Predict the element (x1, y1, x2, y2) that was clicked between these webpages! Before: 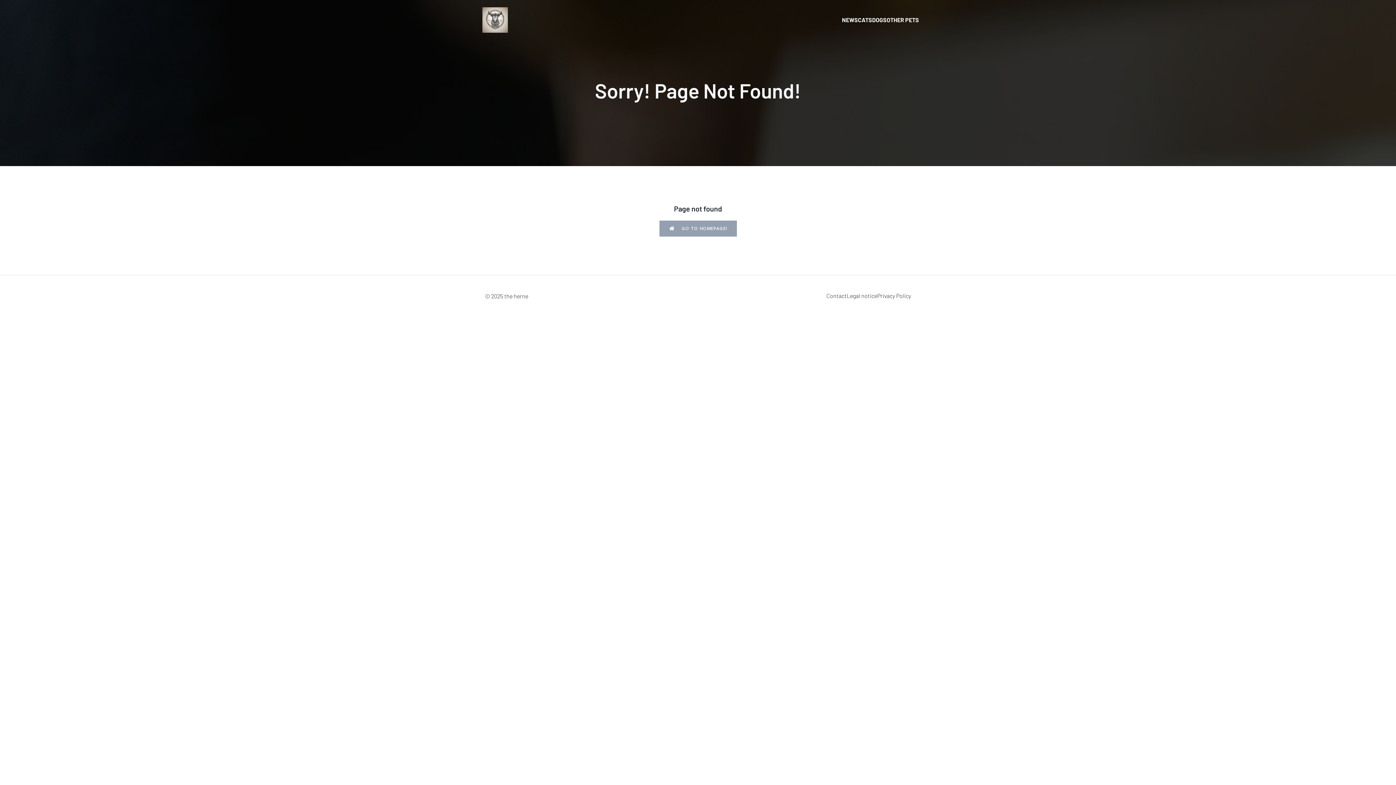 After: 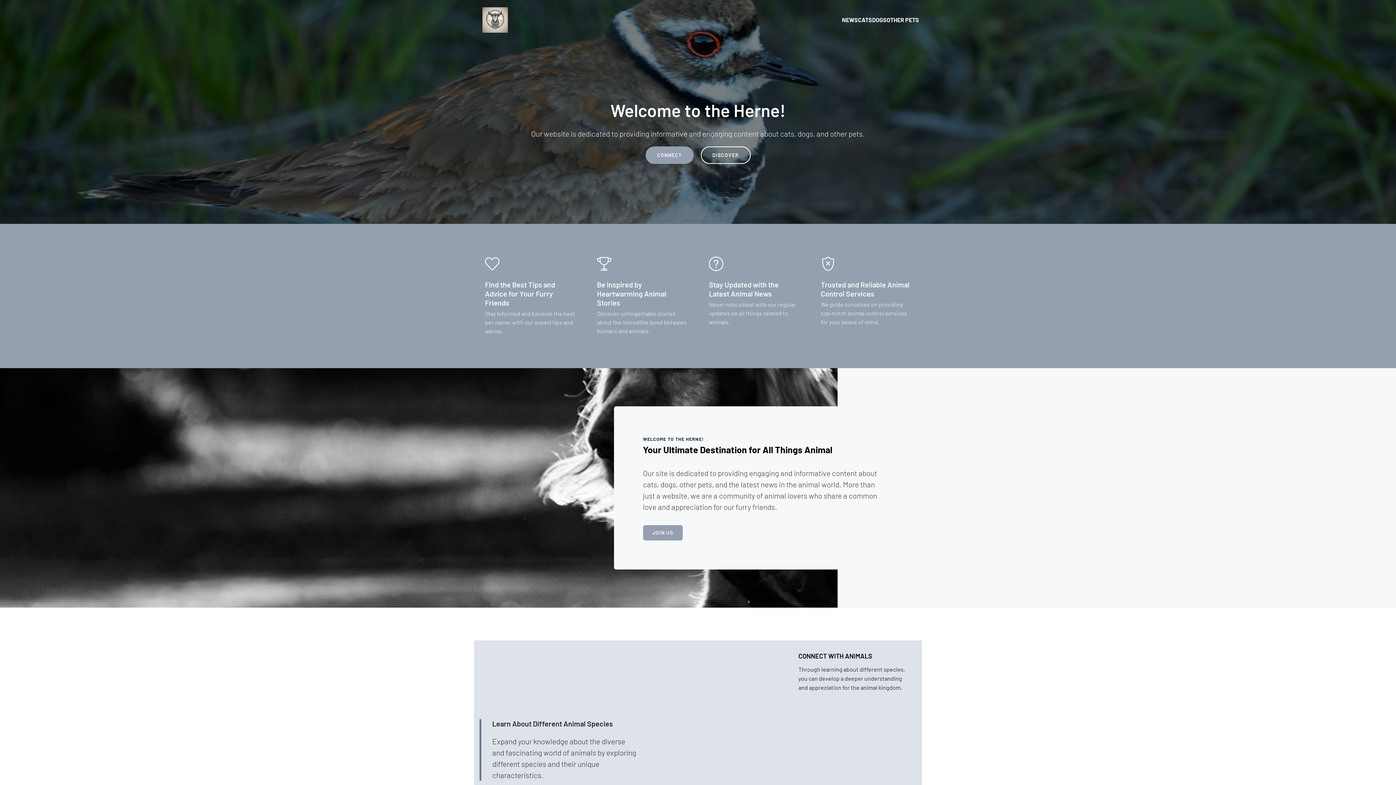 Action: bbox: (659, 220, 736, 236) label: GO TO HOMEPAGE!